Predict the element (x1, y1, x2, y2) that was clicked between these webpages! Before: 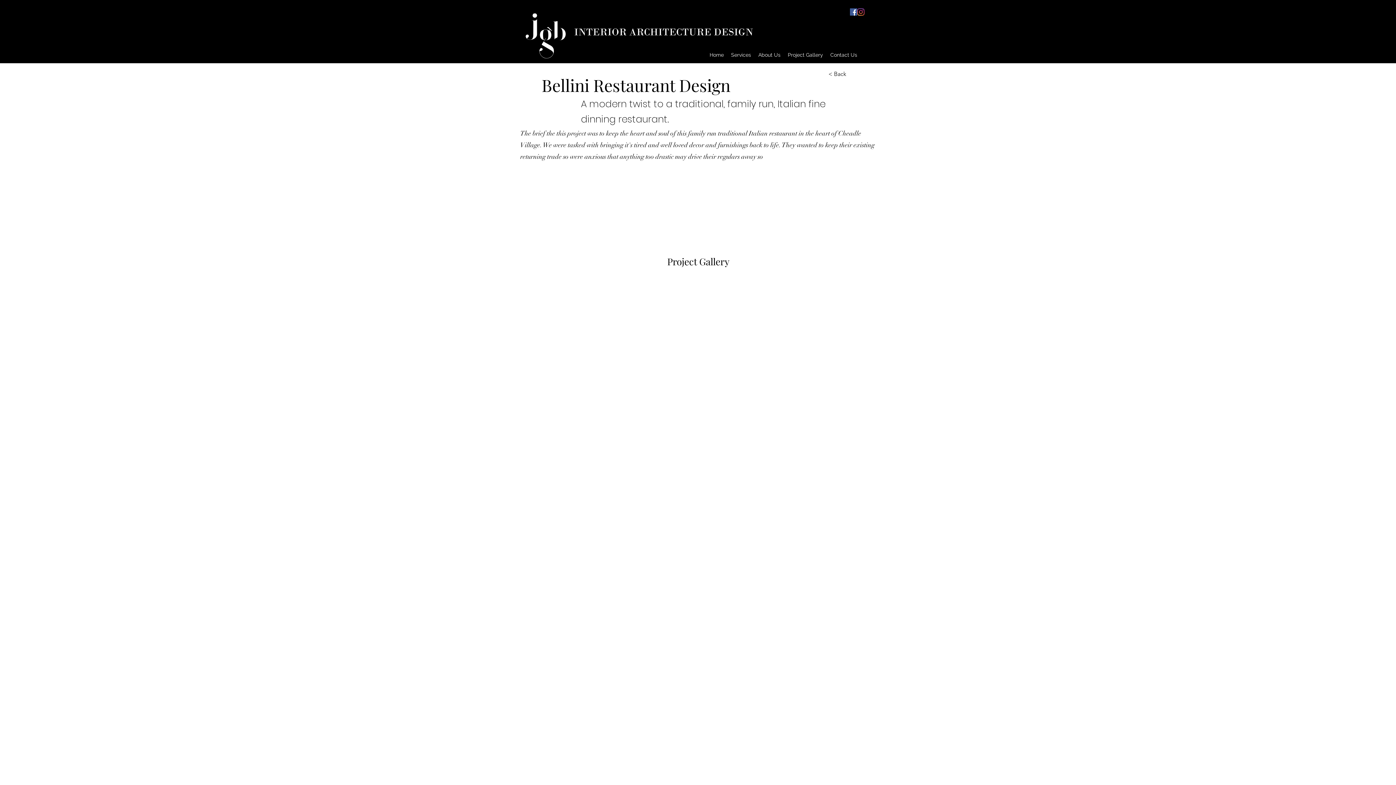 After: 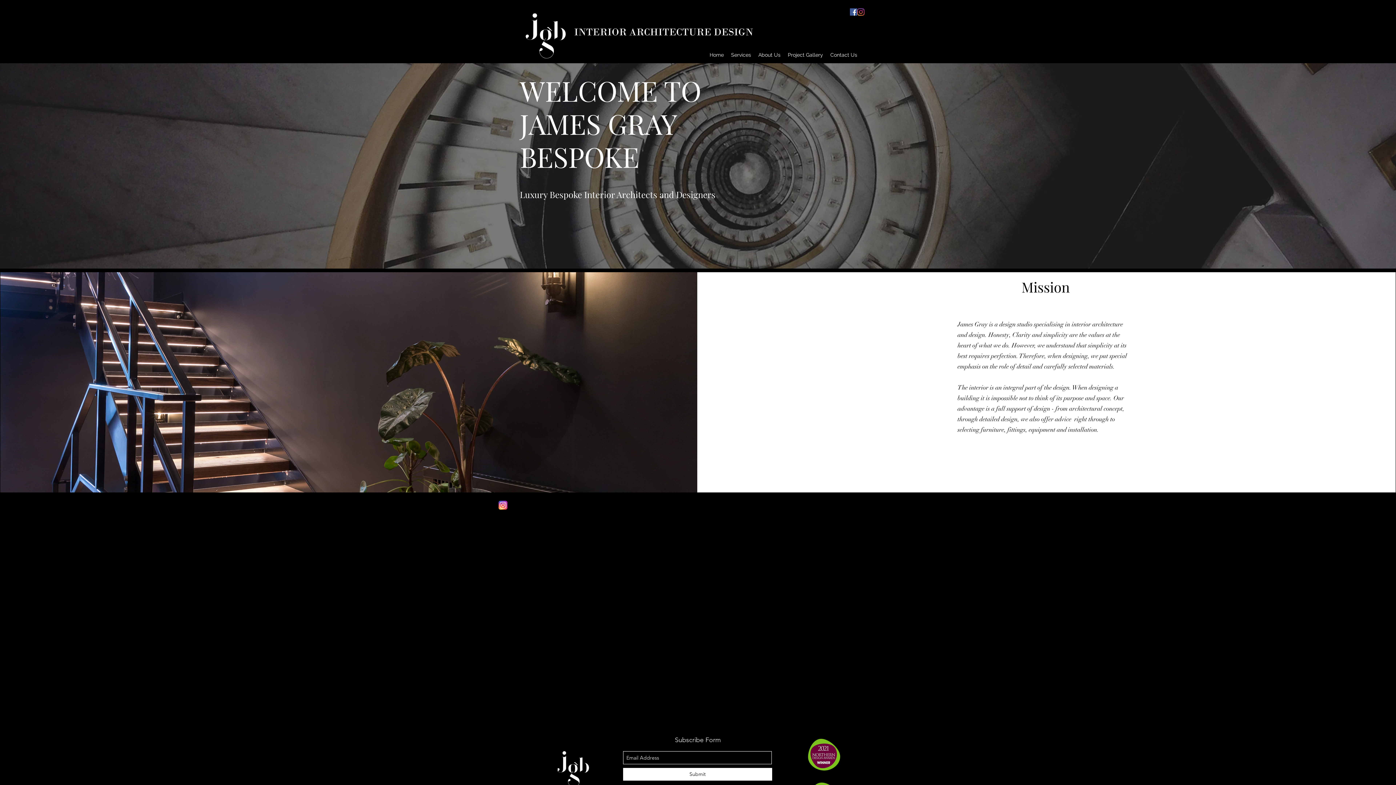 Action: label: Home bbox: (706, 49, 727, 60)